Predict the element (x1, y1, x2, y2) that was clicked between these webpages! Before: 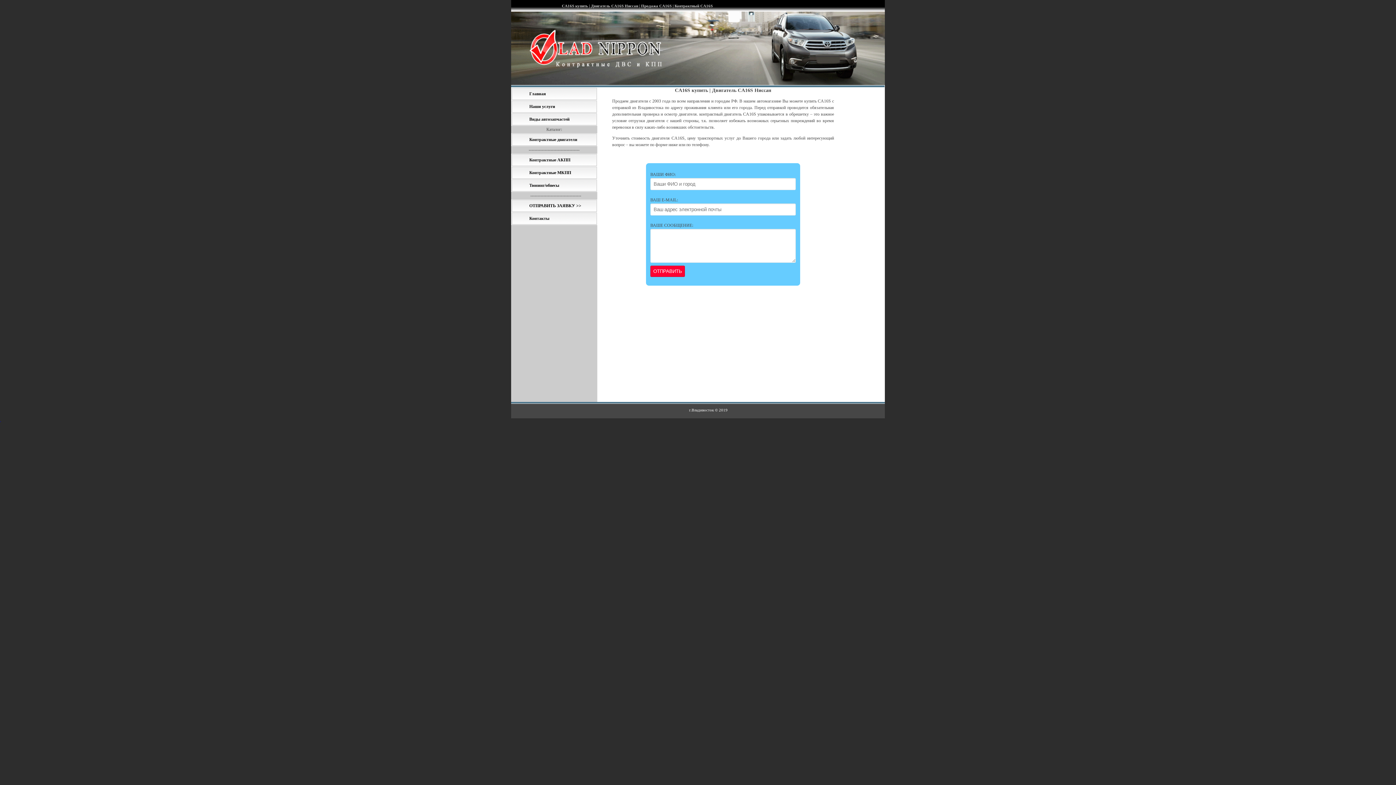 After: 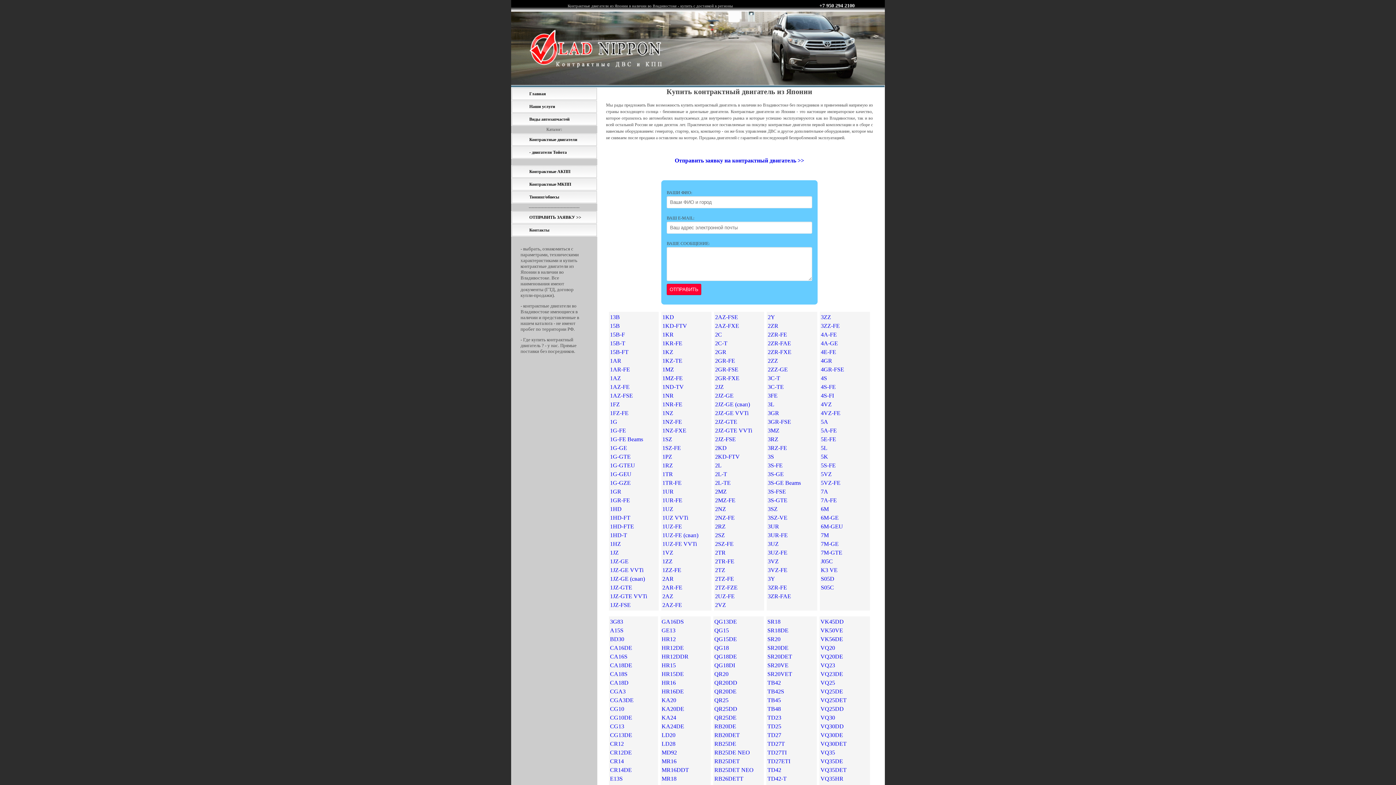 Action: label: Контрактные двигатели bbox: (529, 137, 577, 141)